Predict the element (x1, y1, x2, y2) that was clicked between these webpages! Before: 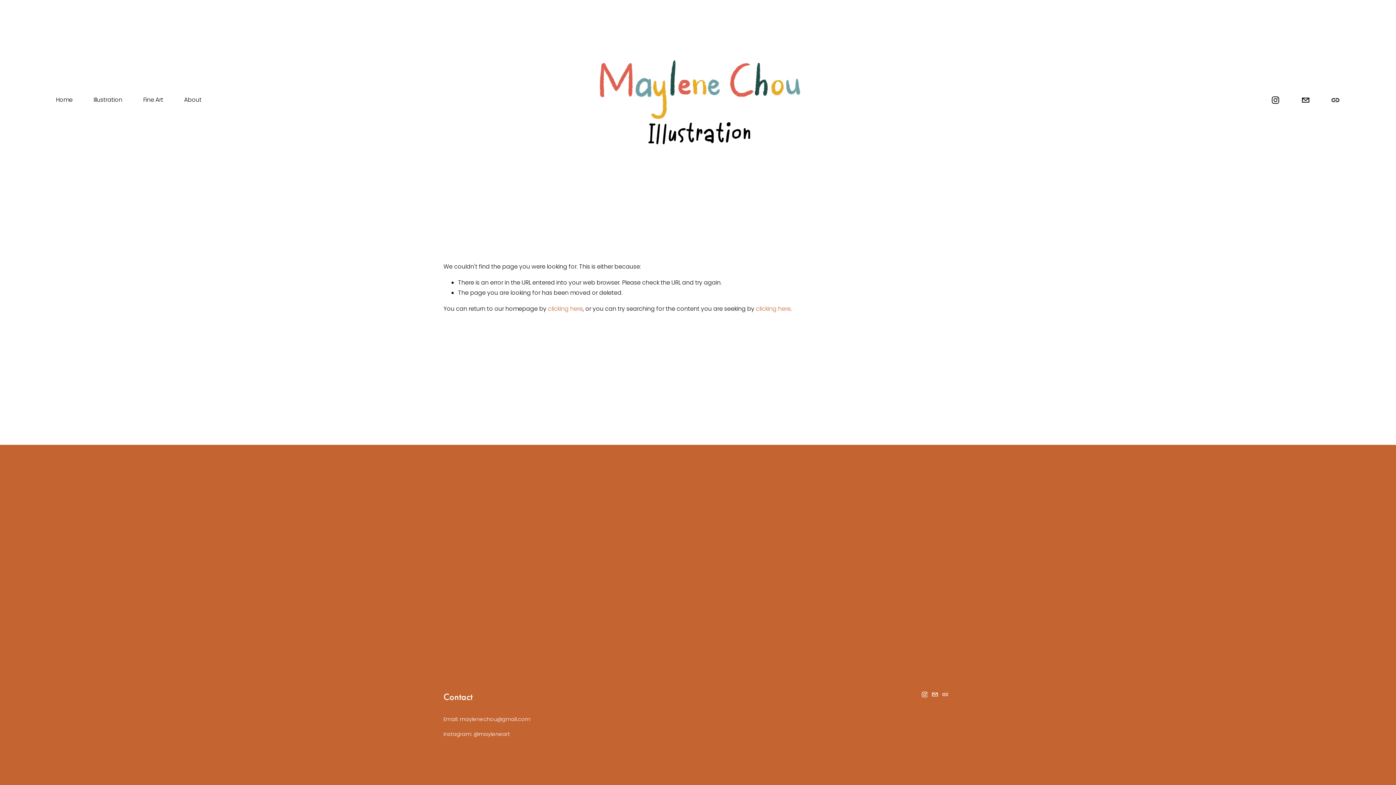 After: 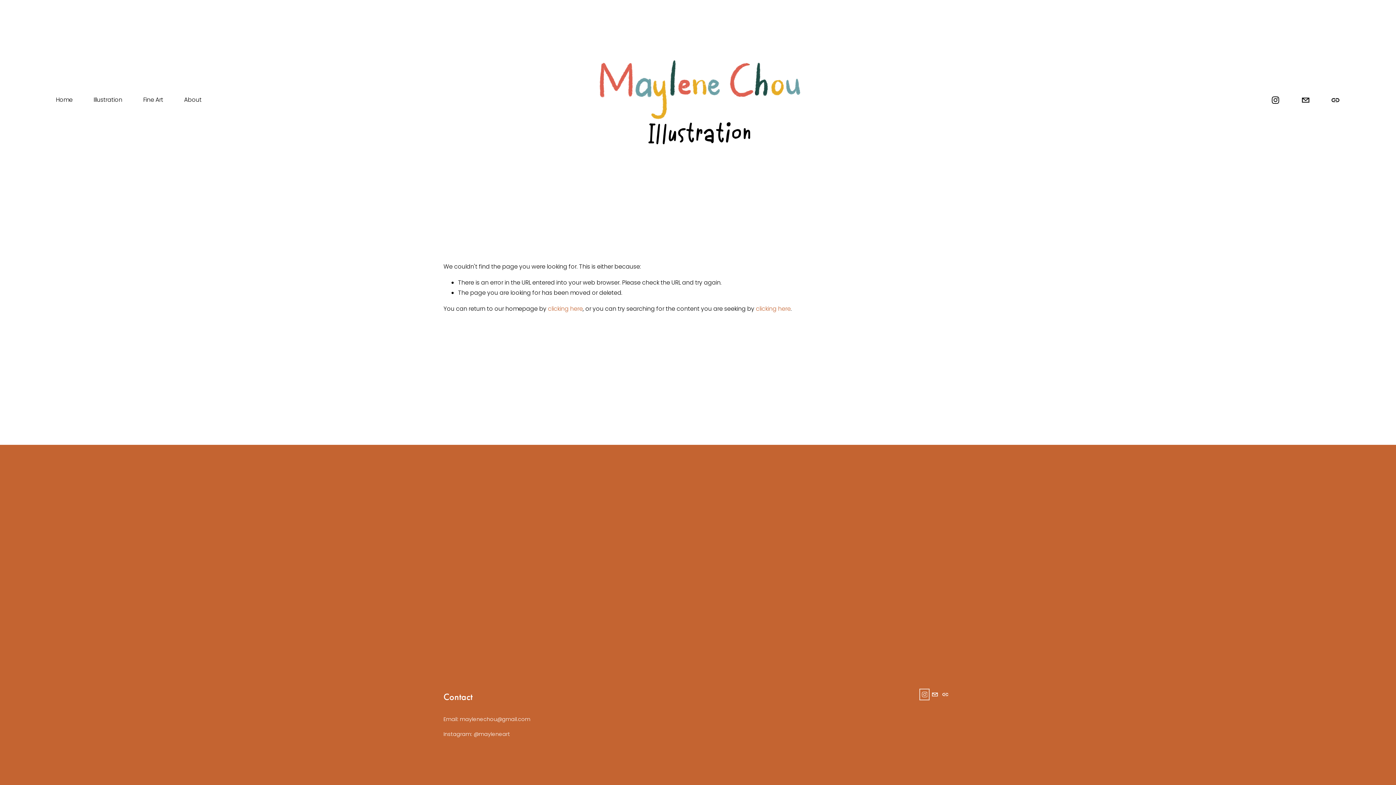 Action: label: instagram-unauth bbox: (921, 691, 927, 698)